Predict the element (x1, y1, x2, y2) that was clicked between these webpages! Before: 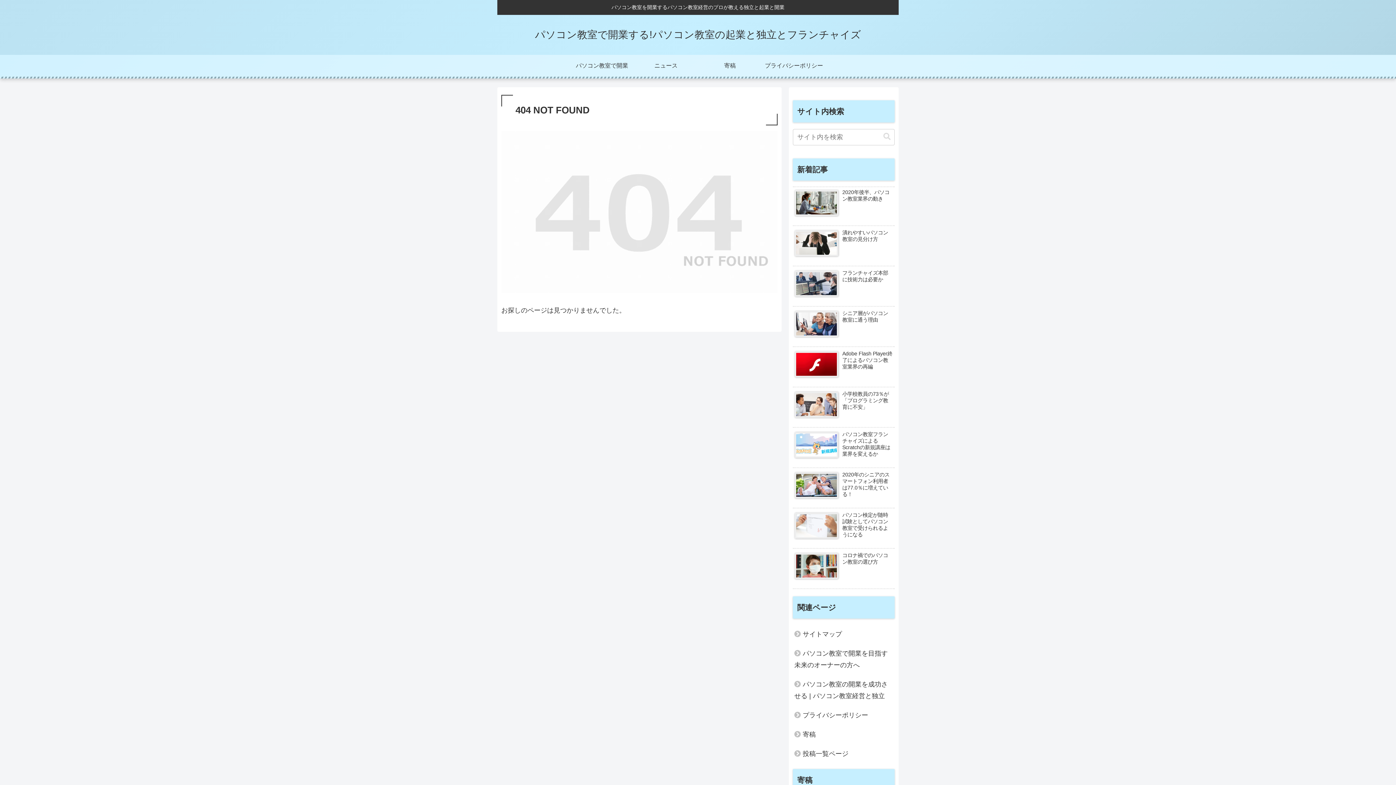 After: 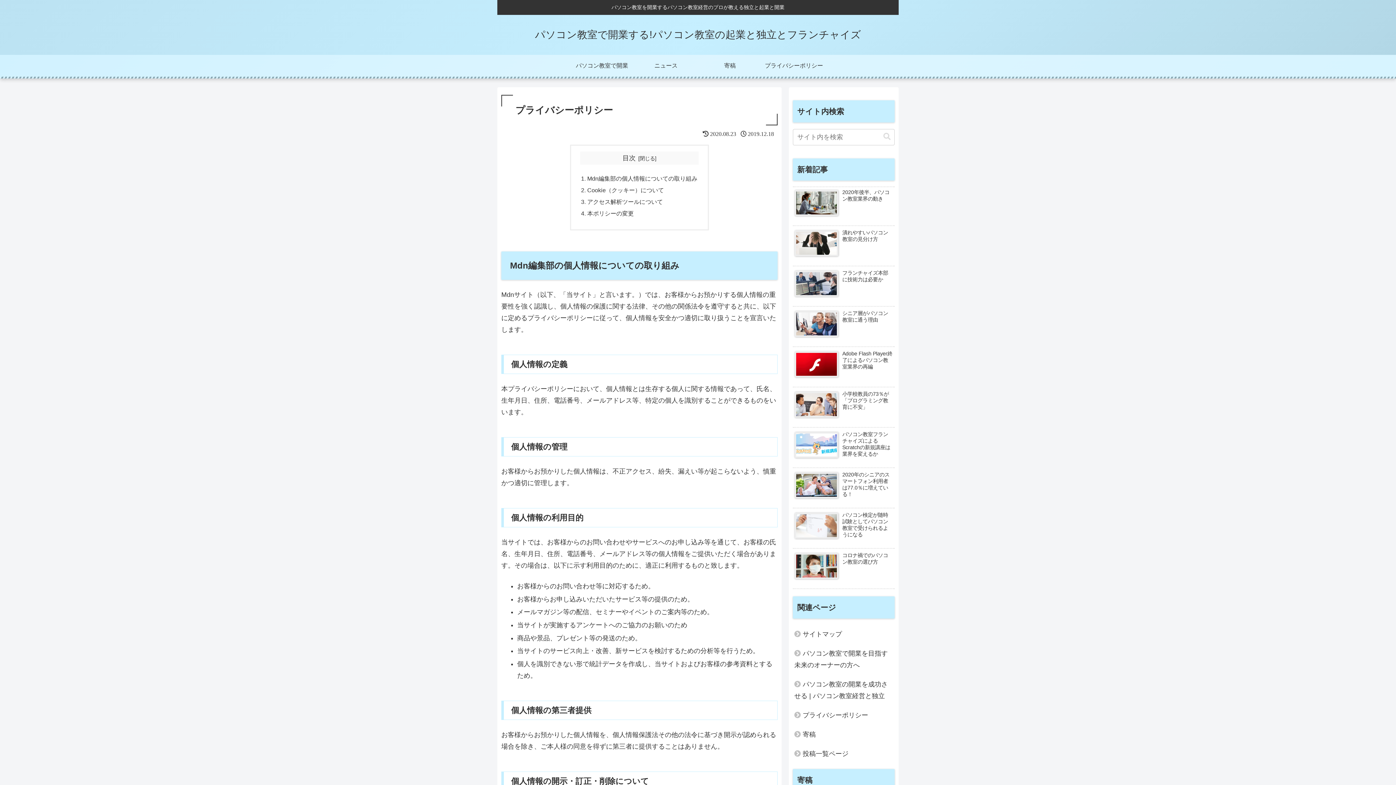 Action: bbox: (762, 54, 826, 76) label: プライバシーポリシー